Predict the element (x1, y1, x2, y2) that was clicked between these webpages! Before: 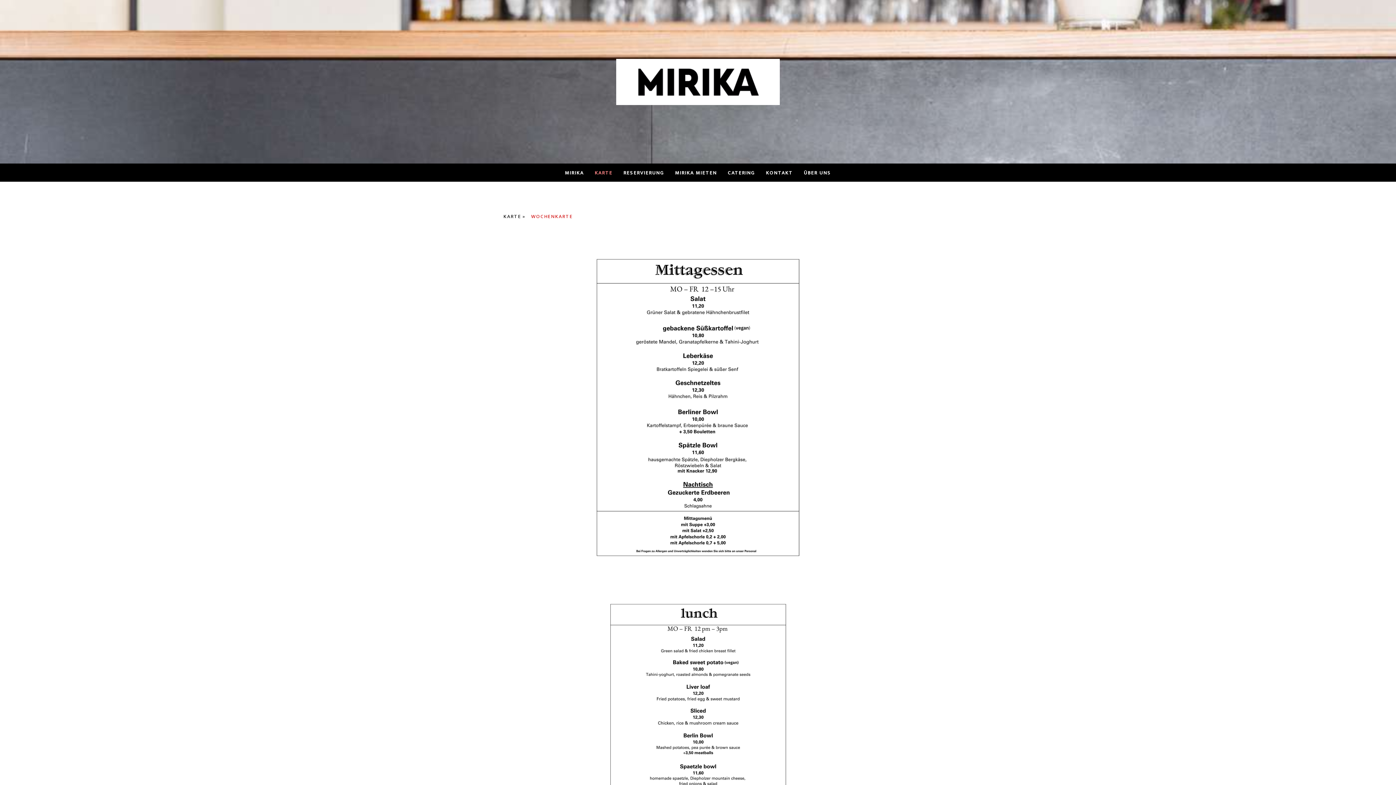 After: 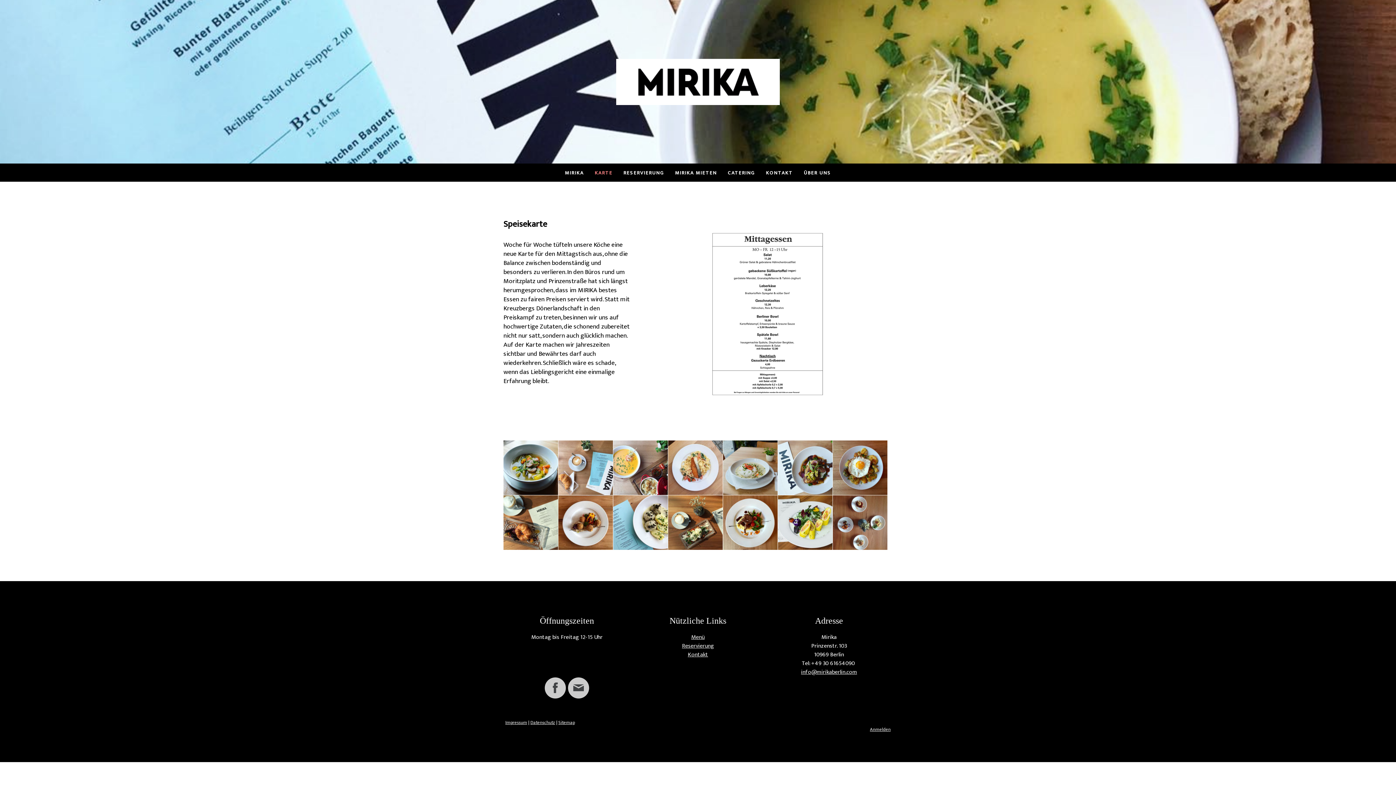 Action: bbox: (503, 210, 531, 222) label: KARTE